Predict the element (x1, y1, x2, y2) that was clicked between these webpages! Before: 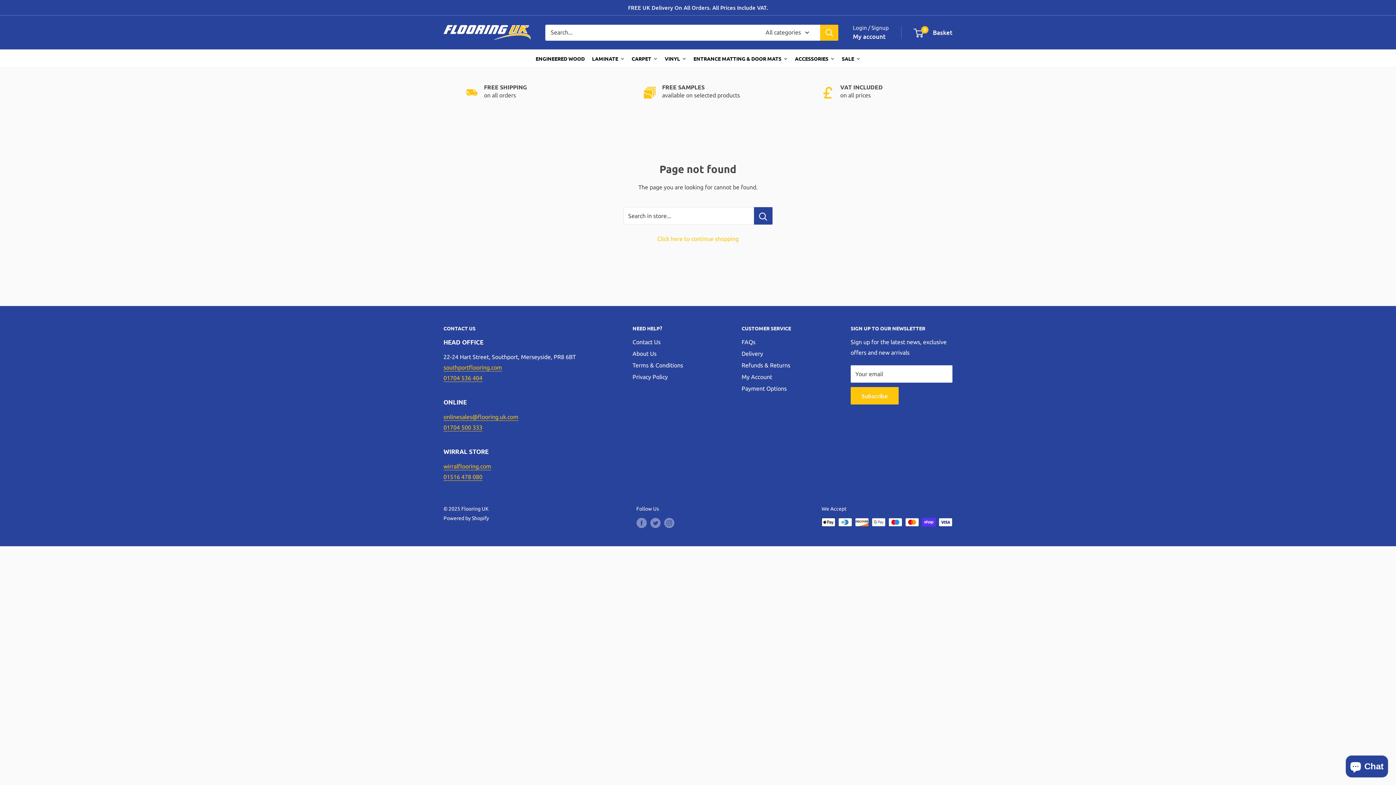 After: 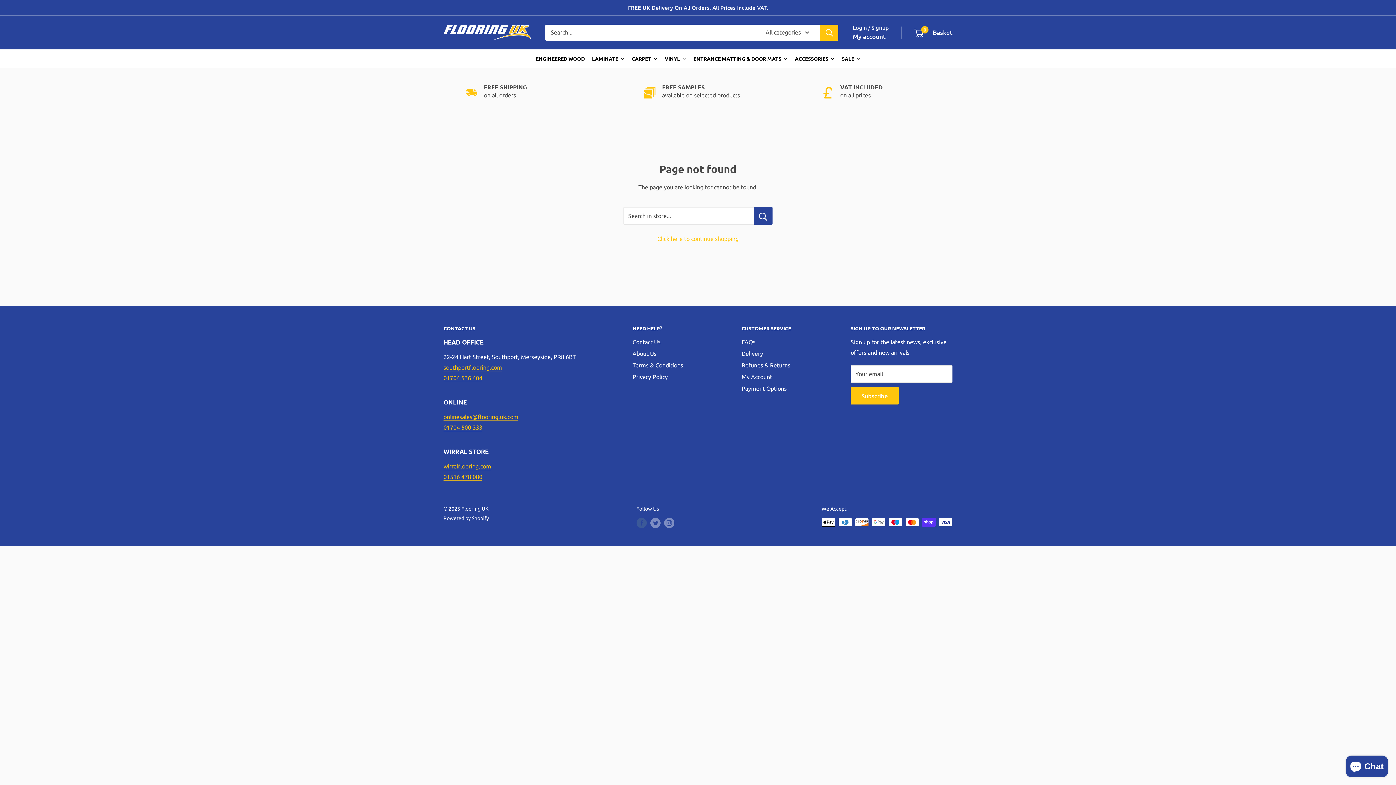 Action: bbox: (636, 518, 646, 528) label: Follow us on Facebook